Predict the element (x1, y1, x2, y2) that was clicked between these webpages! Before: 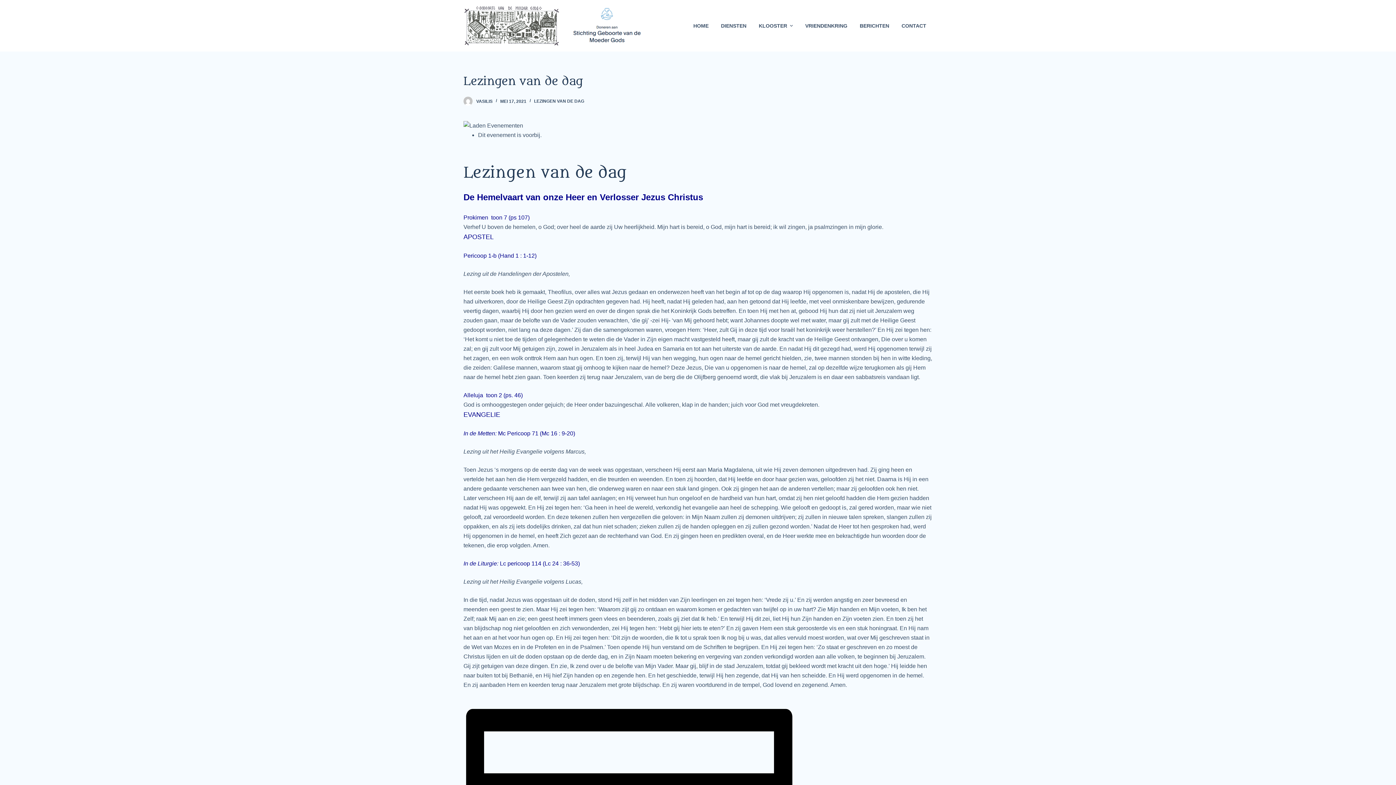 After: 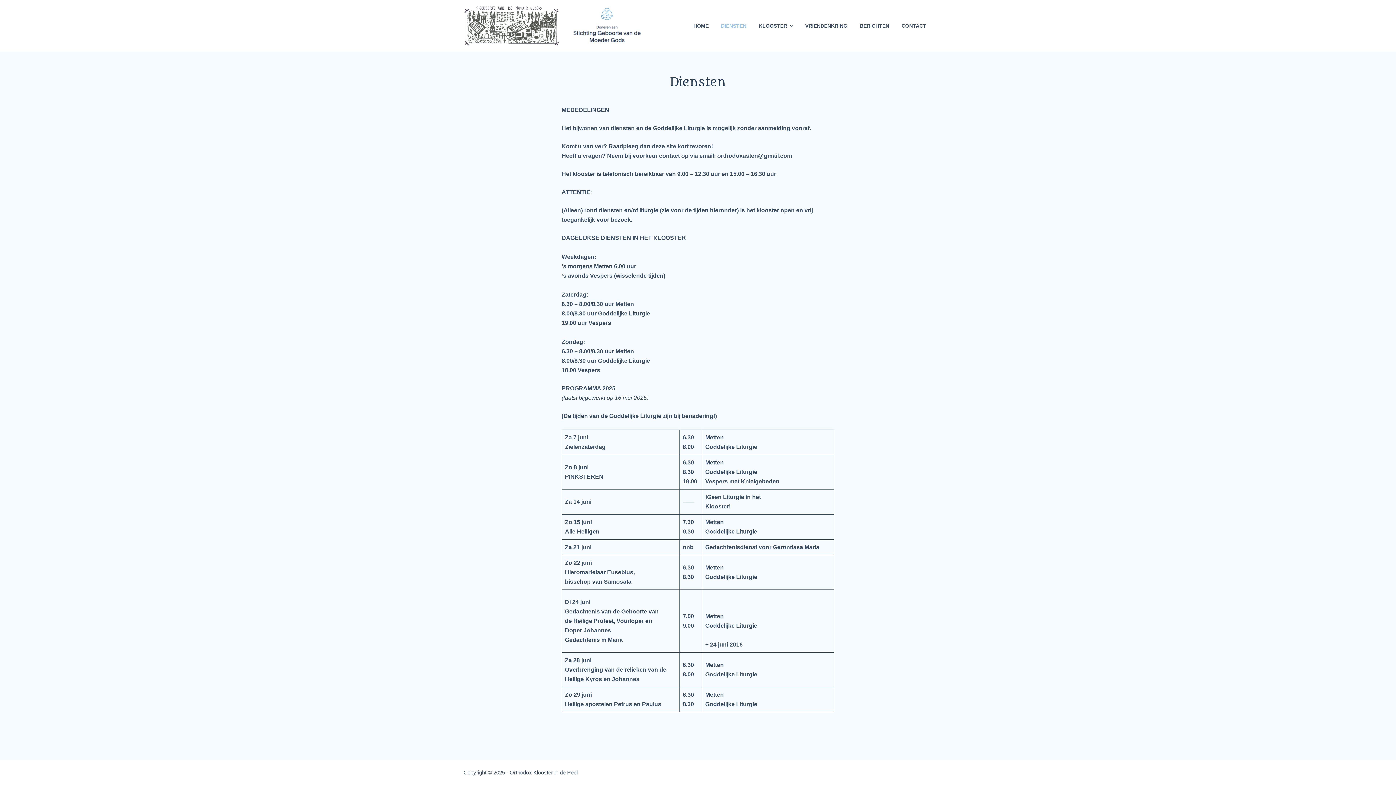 Action: bbox: (714, 0, 752, 51) label: DIENSTEN